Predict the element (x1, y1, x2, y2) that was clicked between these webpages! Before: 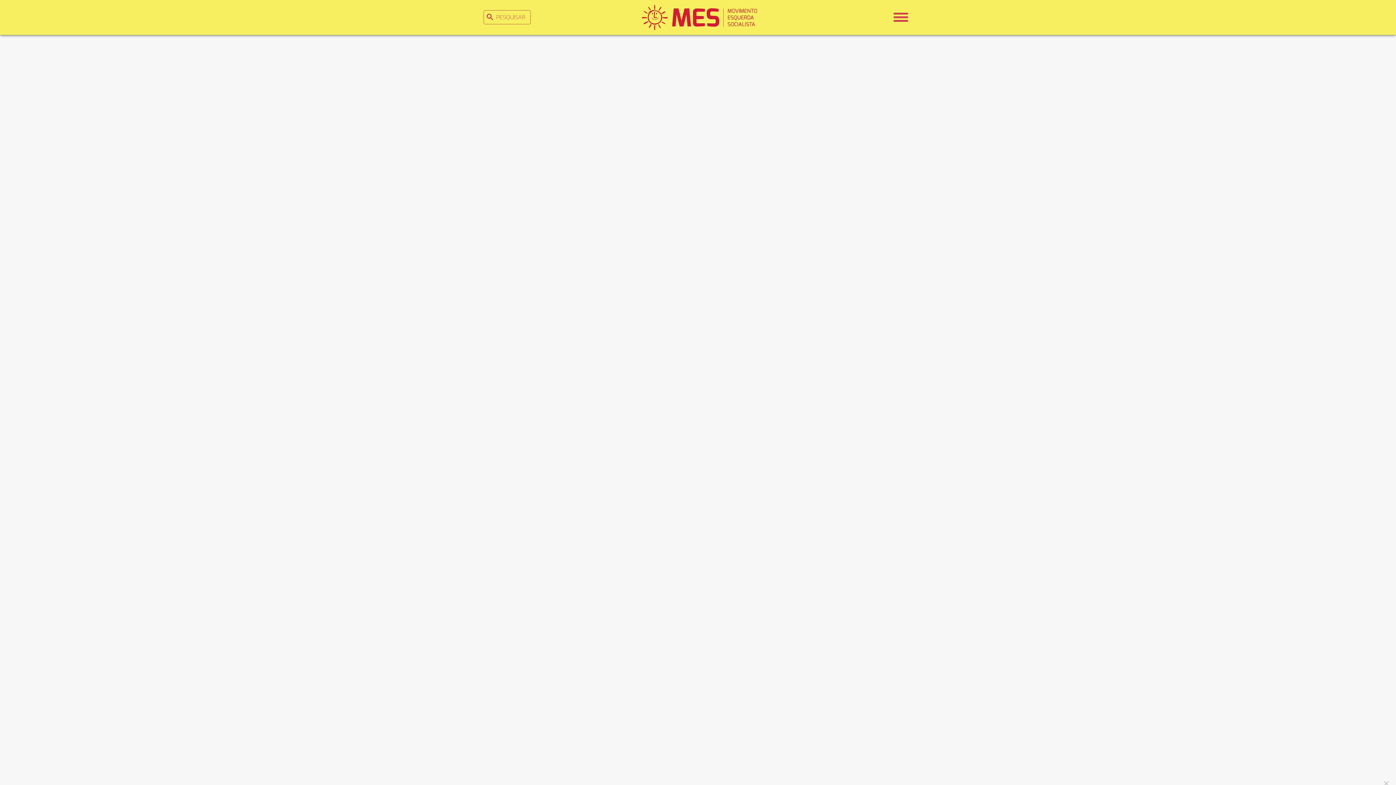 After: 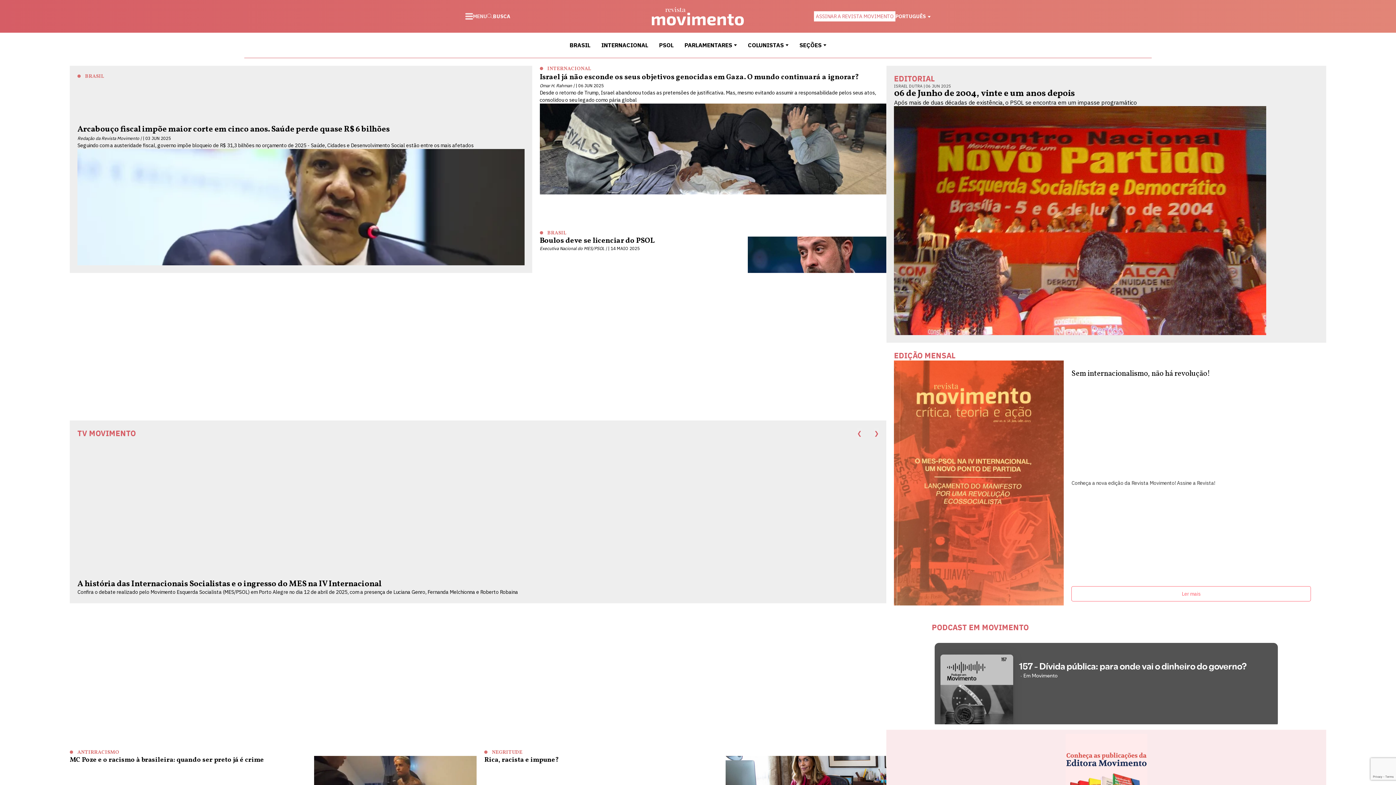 Action: label: Movimento Esquerda Socialista (MES/PSOL)  bbox: (639, 18, 757, 33)